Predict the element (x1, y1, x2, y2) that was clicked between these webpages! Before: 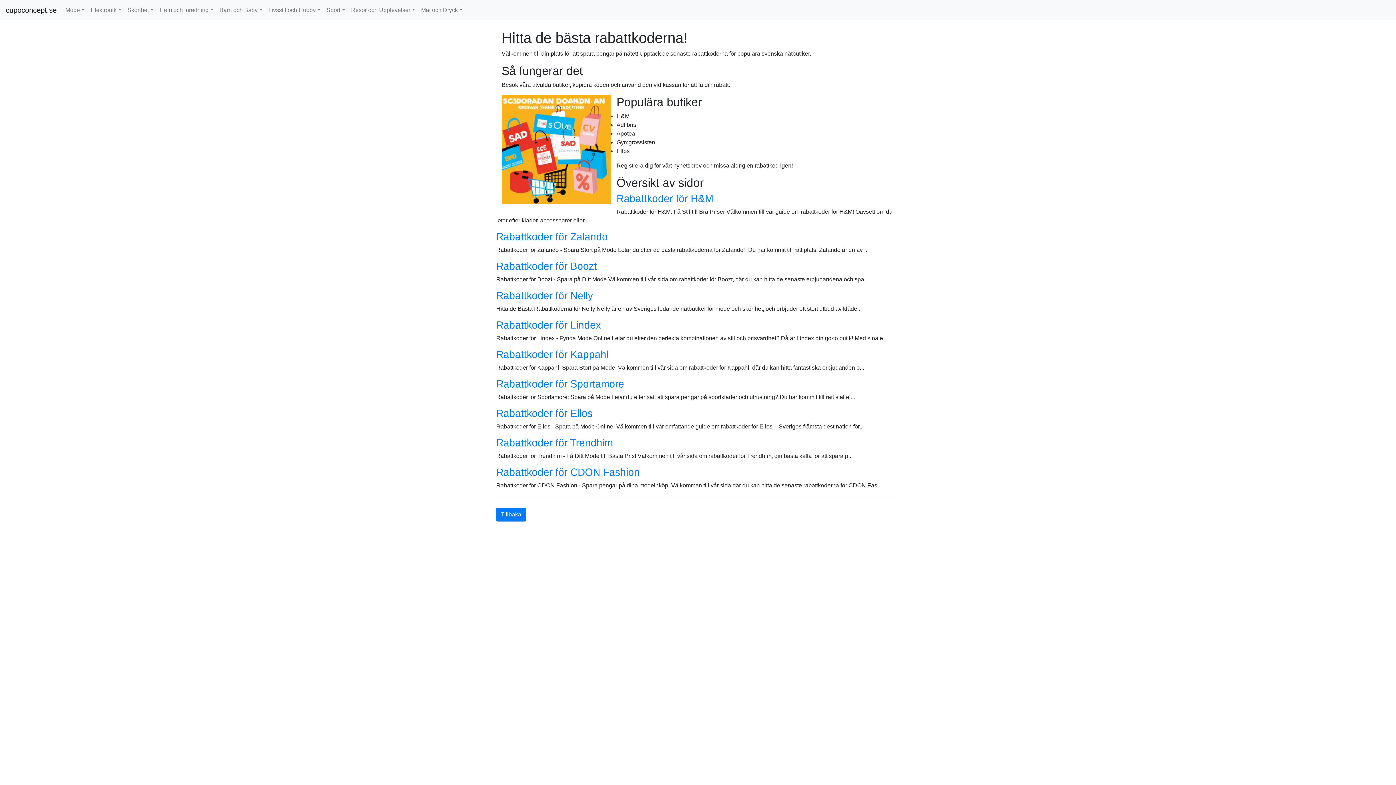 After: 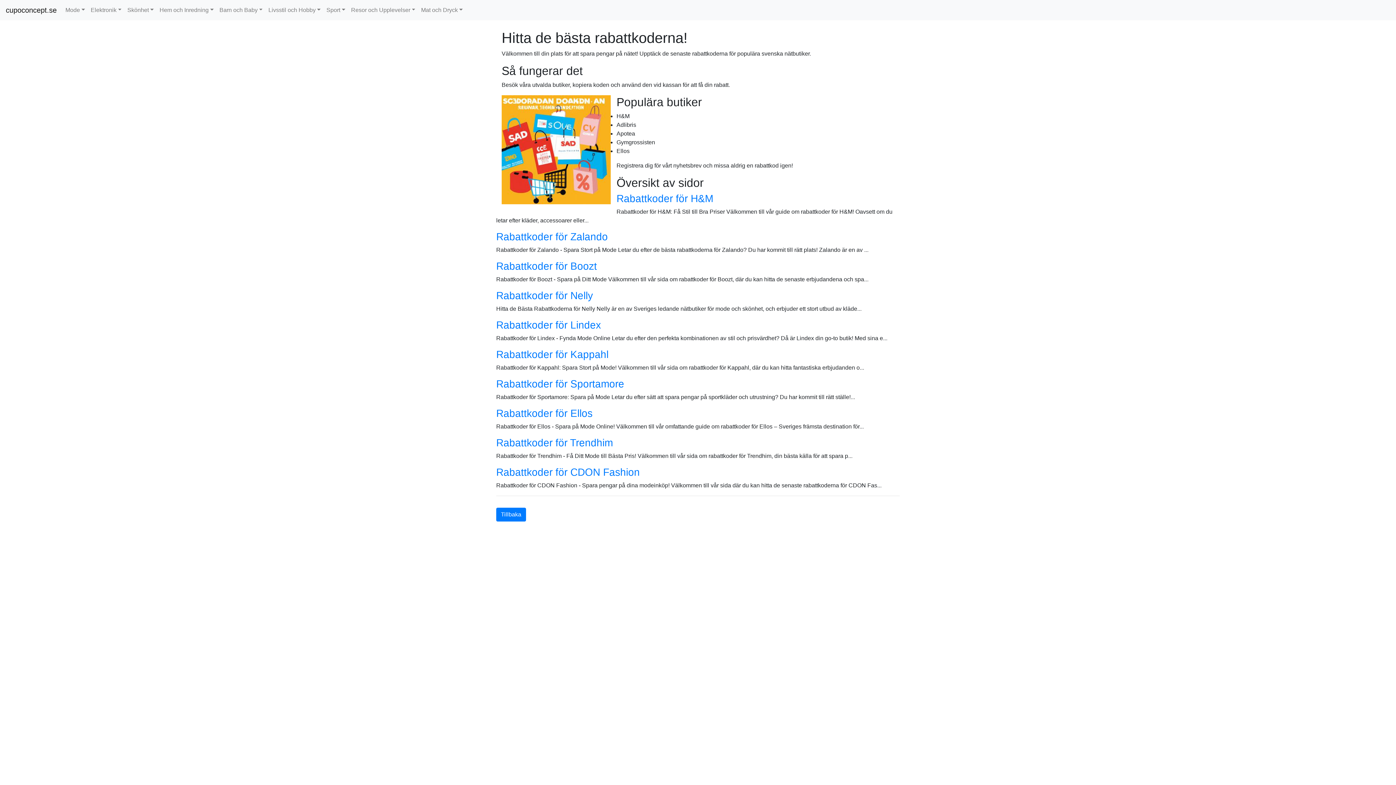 Action: bbox: (496, 378, 624, 389) label: Rabattkoder för Sportamore